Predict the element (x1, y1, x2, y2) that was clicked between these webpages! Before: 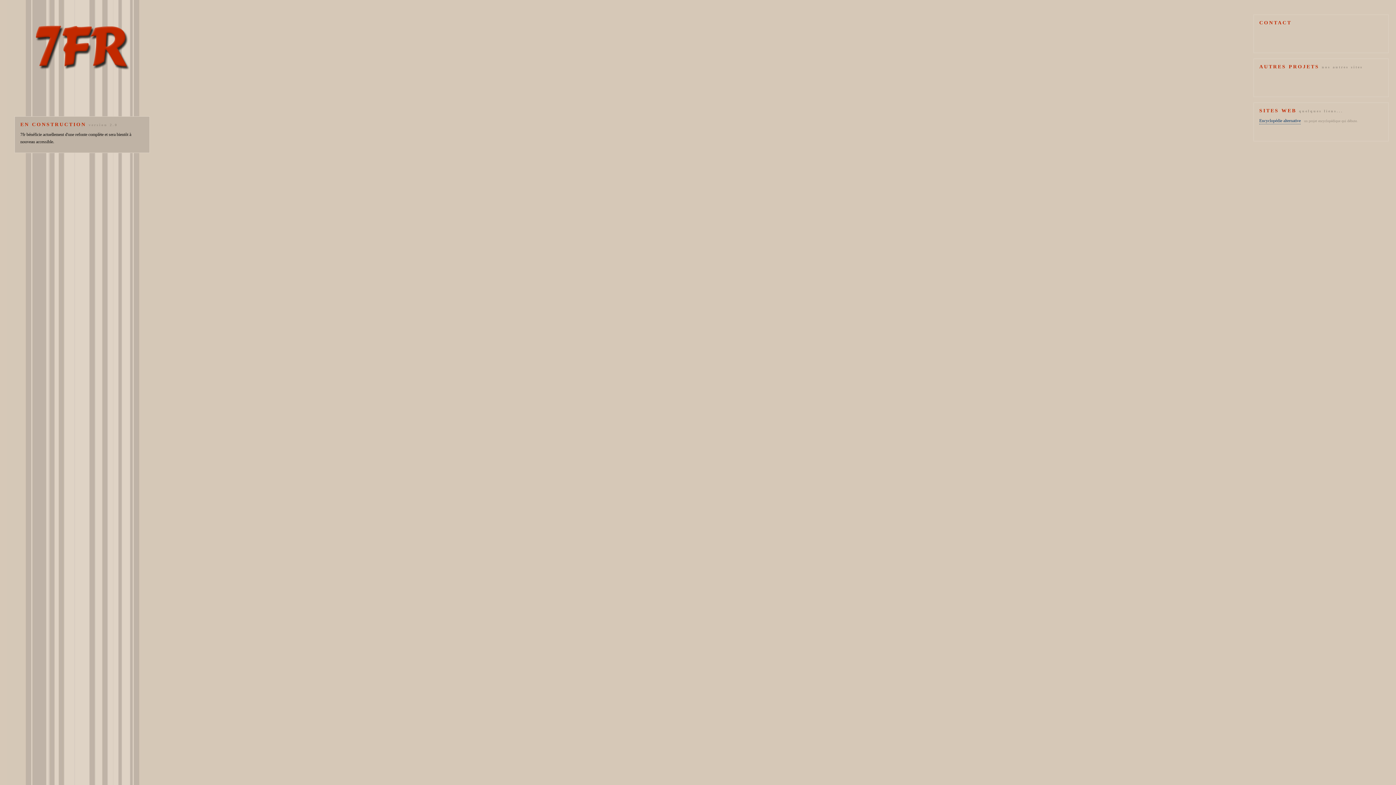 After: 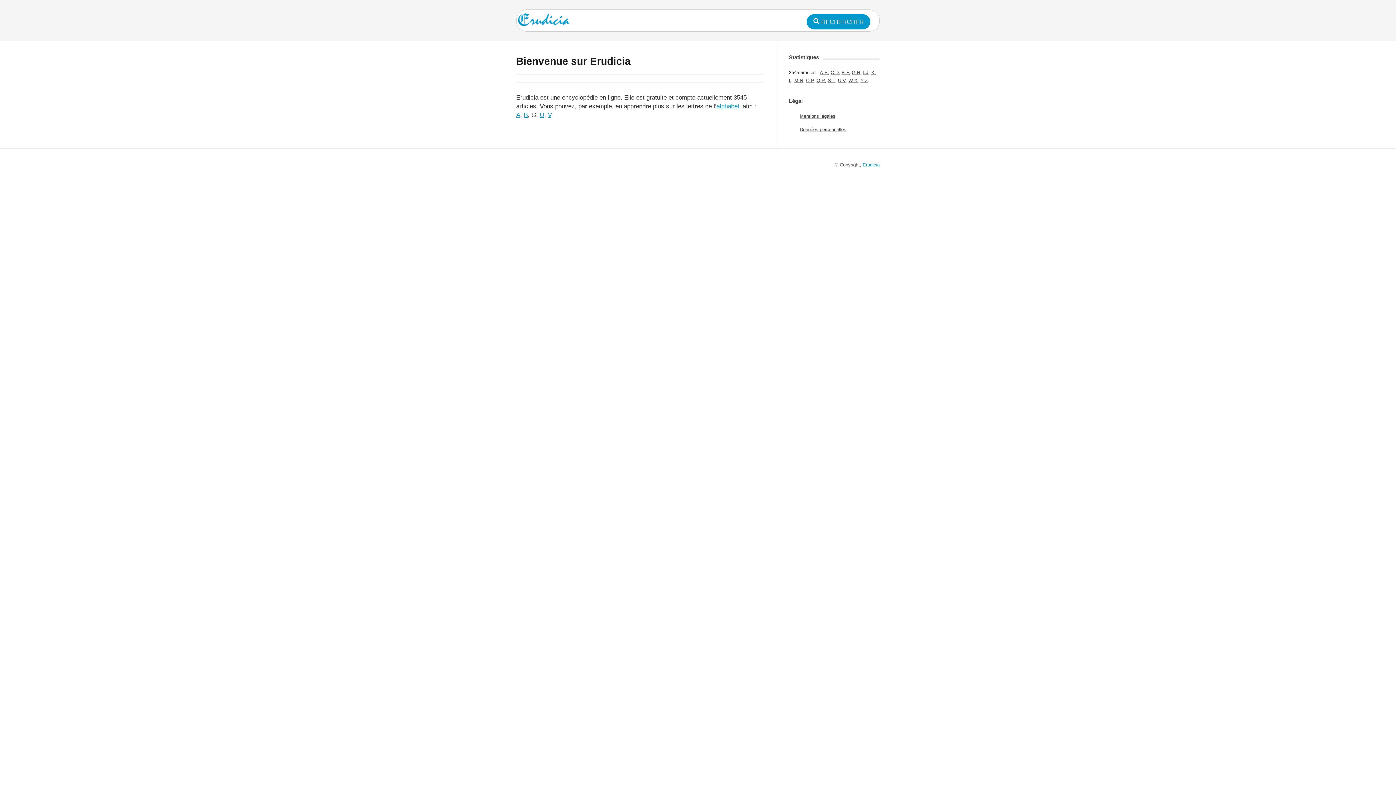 Action: bbox: (1259, 118, 1301, 124) label: Encyclopédie alternative